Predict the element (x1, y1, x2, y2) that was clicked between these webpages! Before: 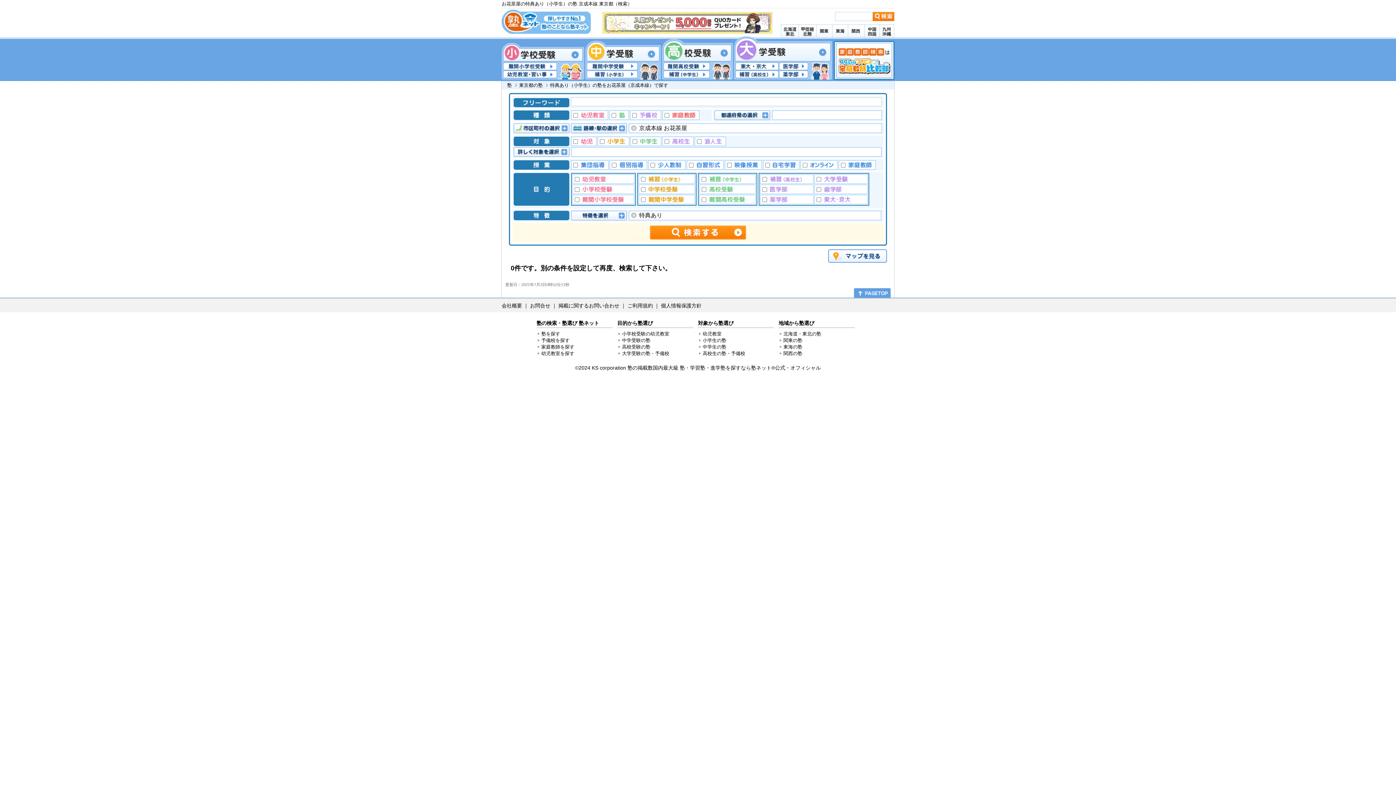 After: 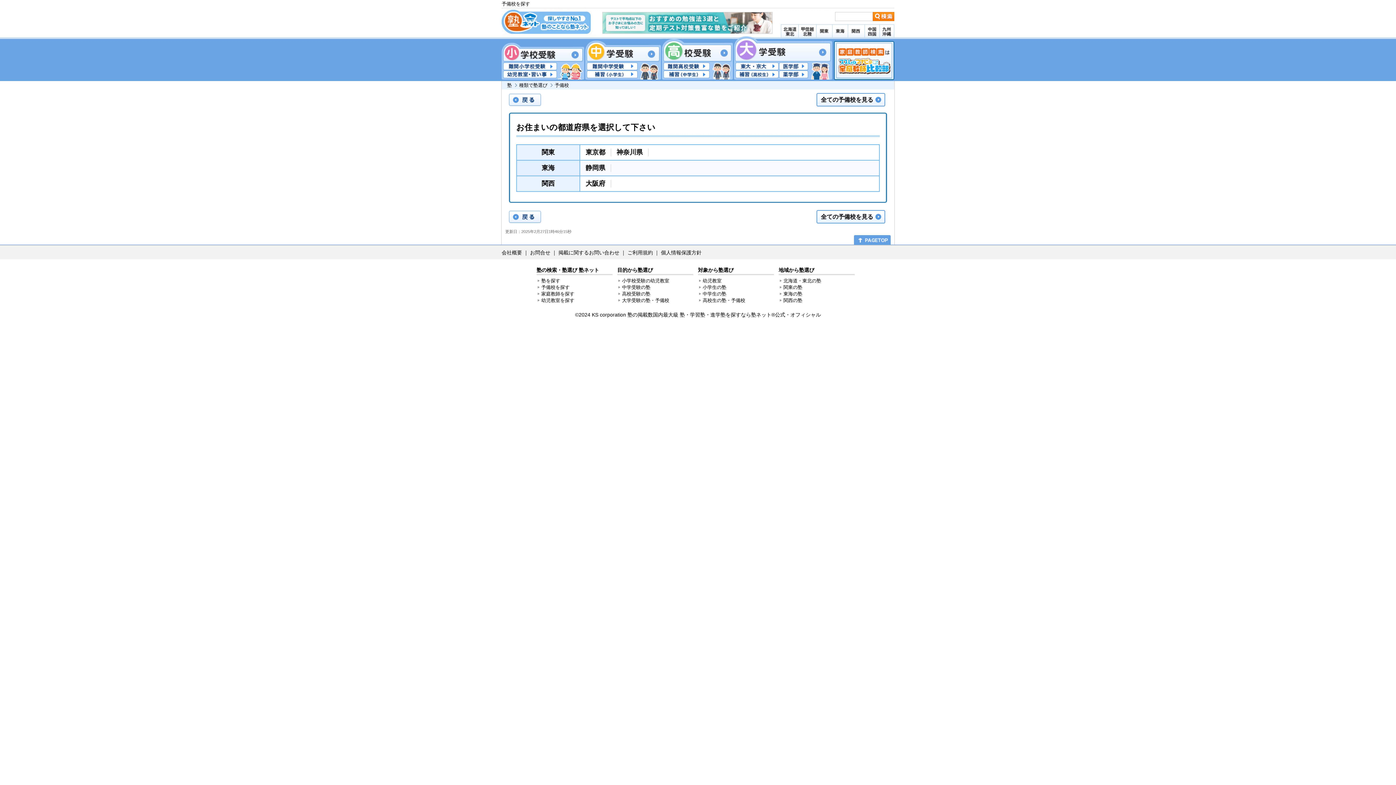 Action: bbox: (541, 337, 569, 343) label: 予備校を探す